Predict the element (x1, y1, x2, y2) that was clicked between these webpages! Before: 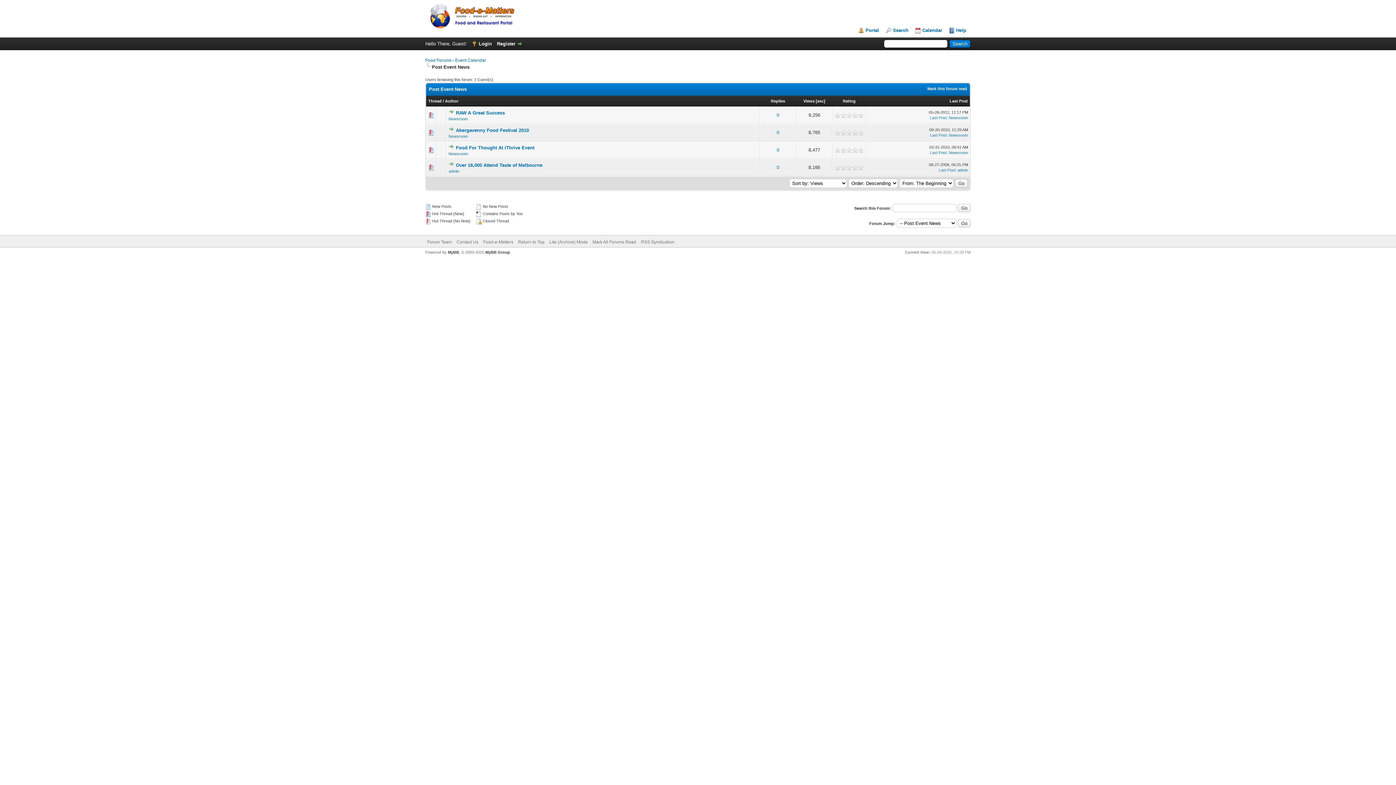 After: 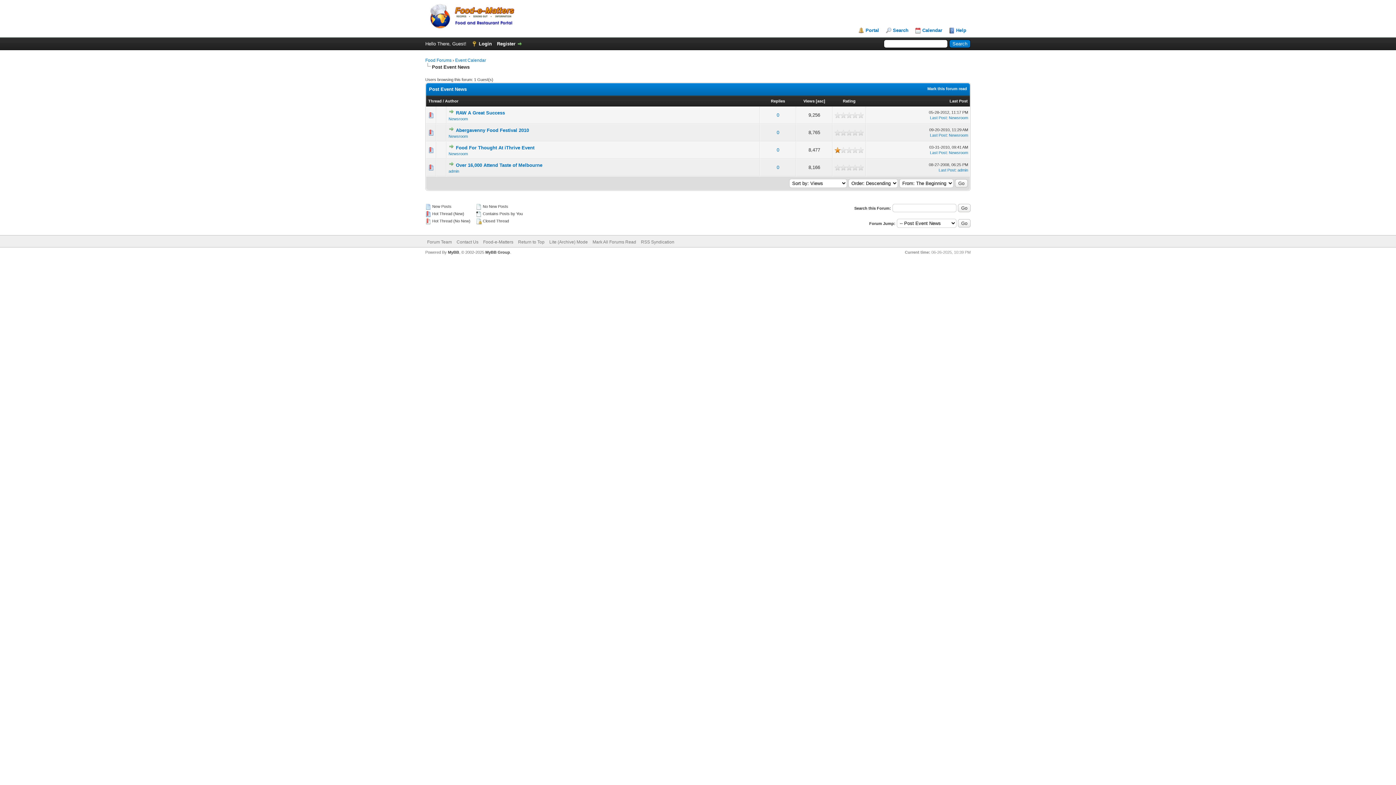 Action: label: 1 bbox: (834, 147, 840, 153)